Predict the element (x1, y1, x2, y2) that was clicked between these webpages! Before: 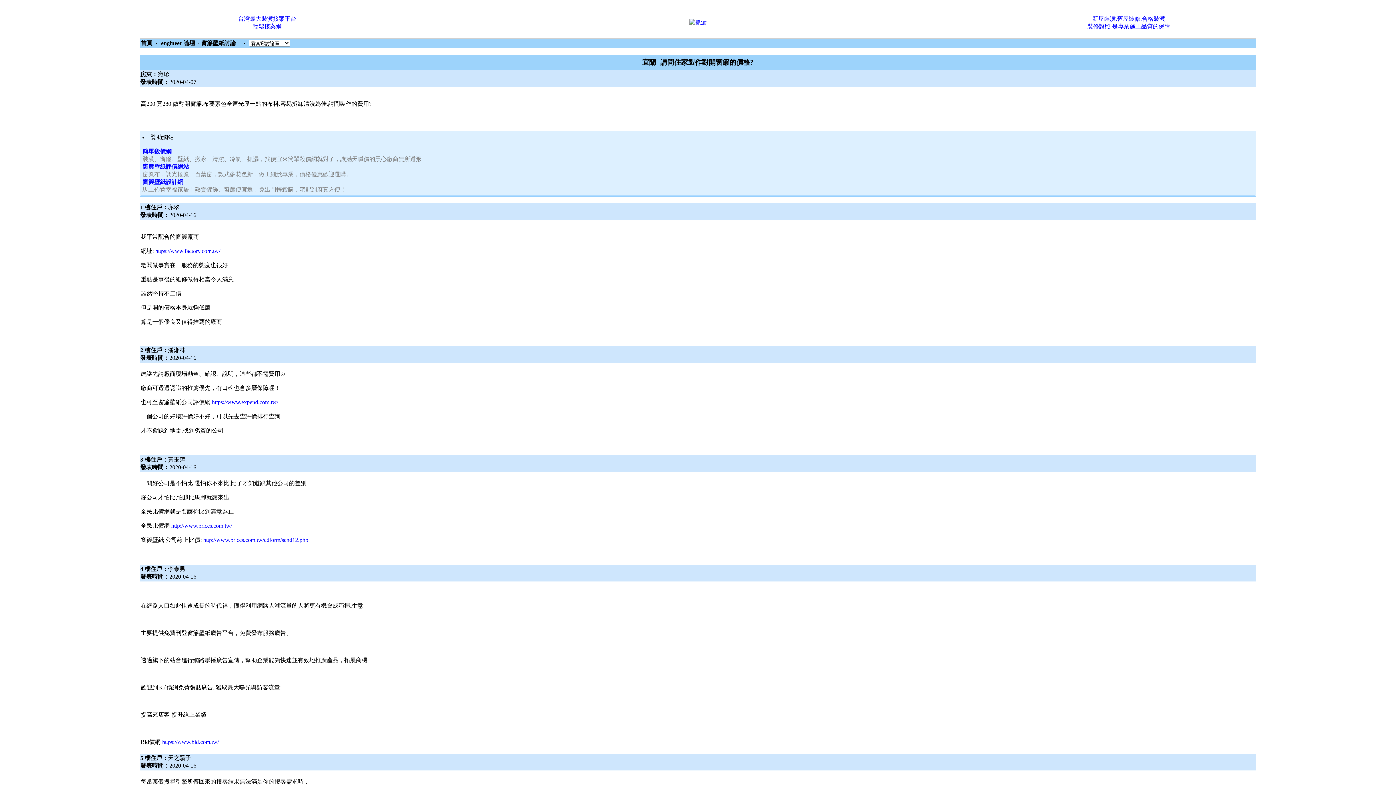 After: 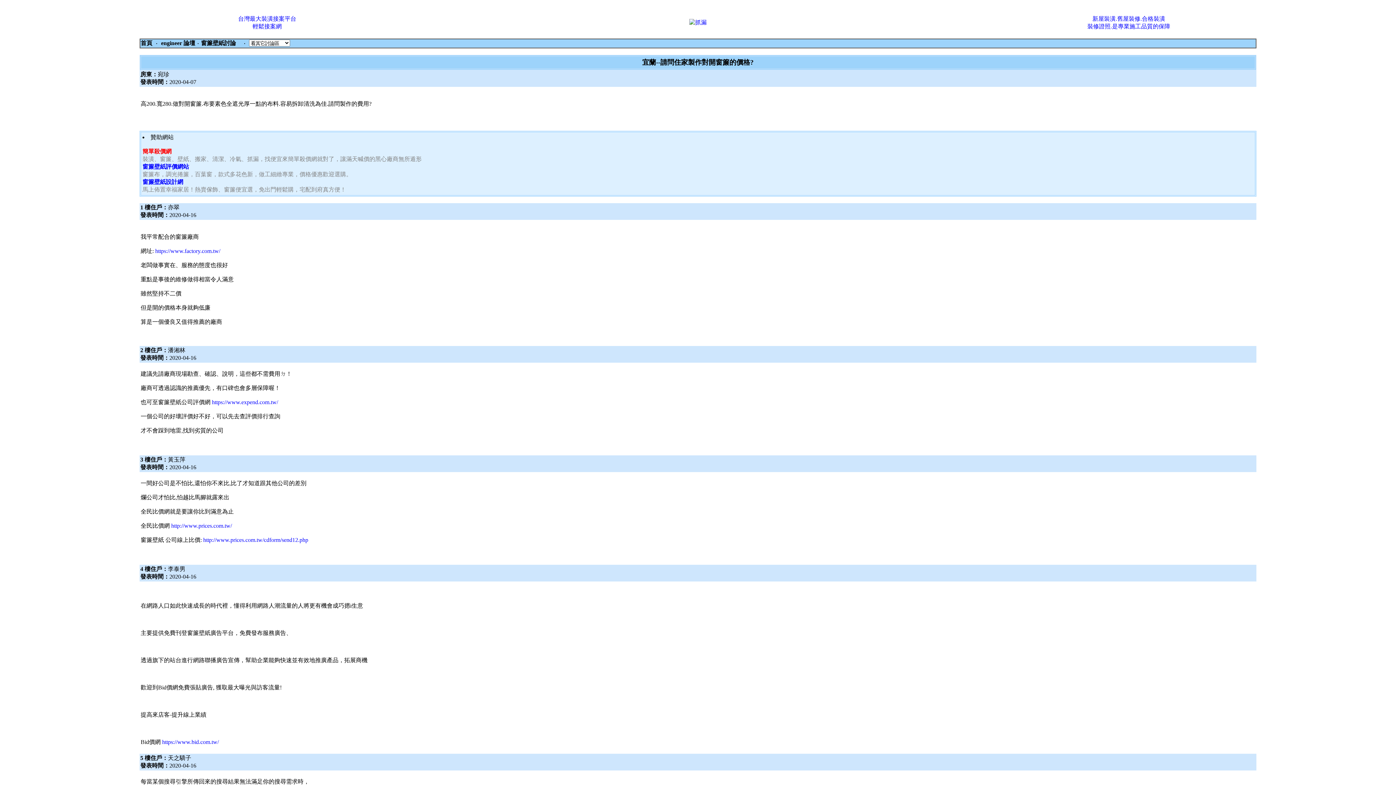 Action: bbox: (142, 148, 171, 154) label: 簡單殺價網